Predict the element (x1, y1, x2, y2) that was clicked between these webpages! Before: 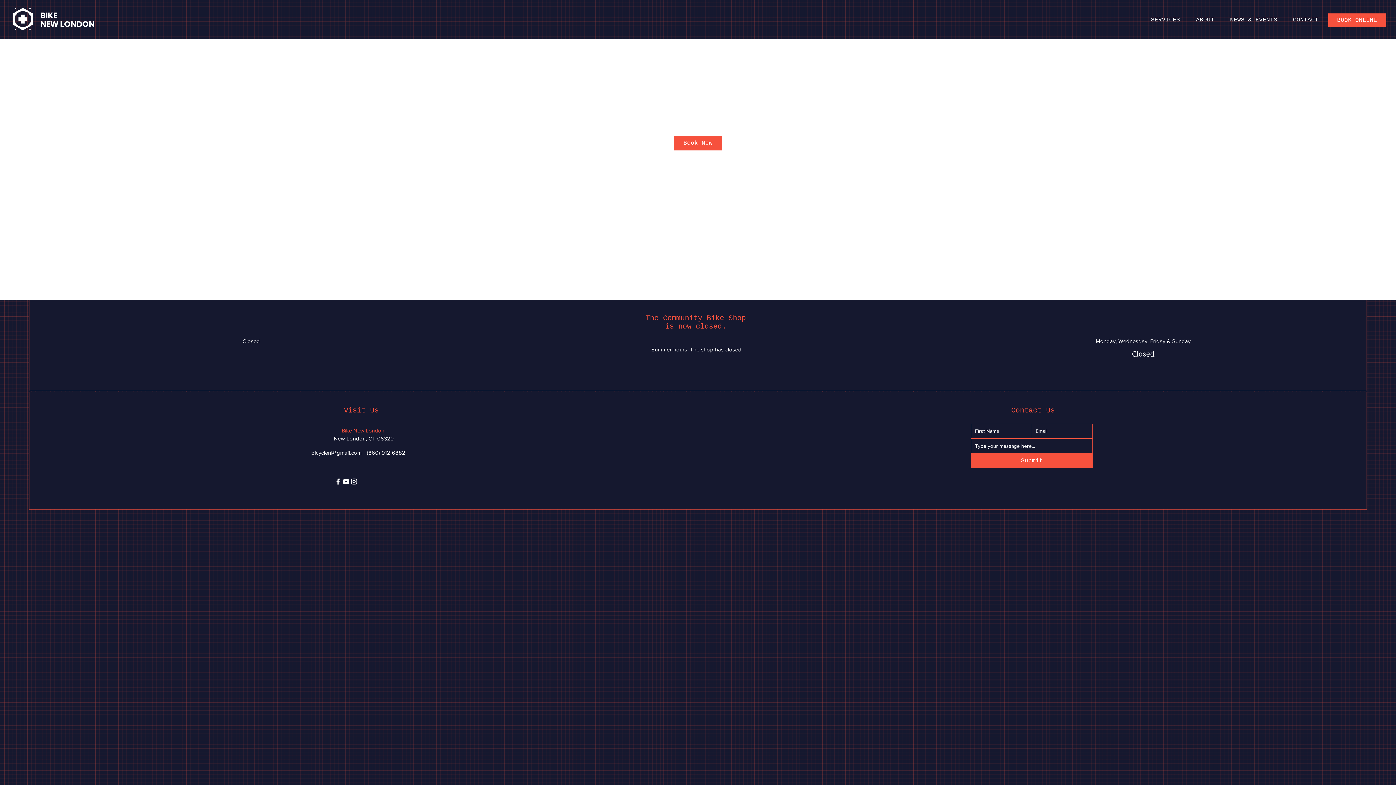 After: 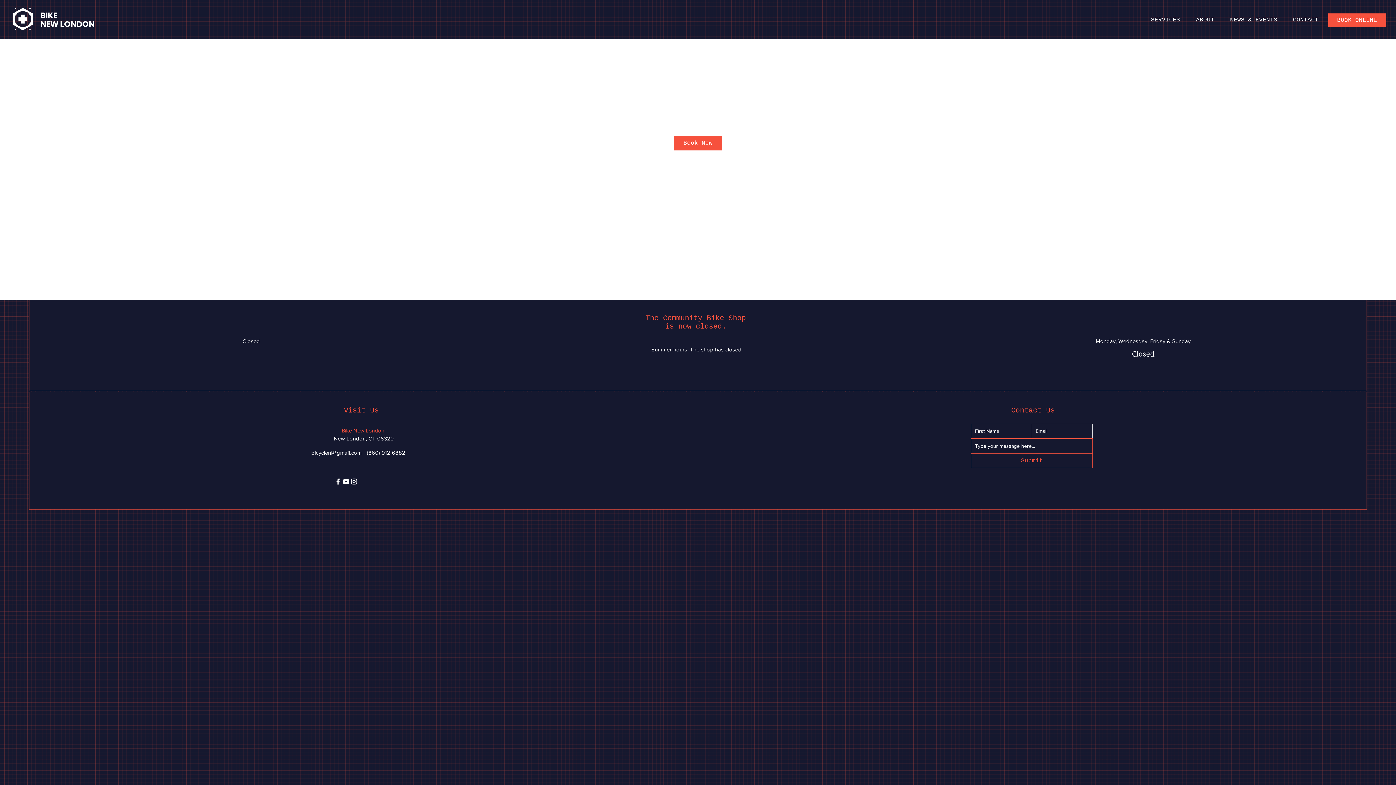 Action: label: Submit bbox: (971, 453, 1093, 468)